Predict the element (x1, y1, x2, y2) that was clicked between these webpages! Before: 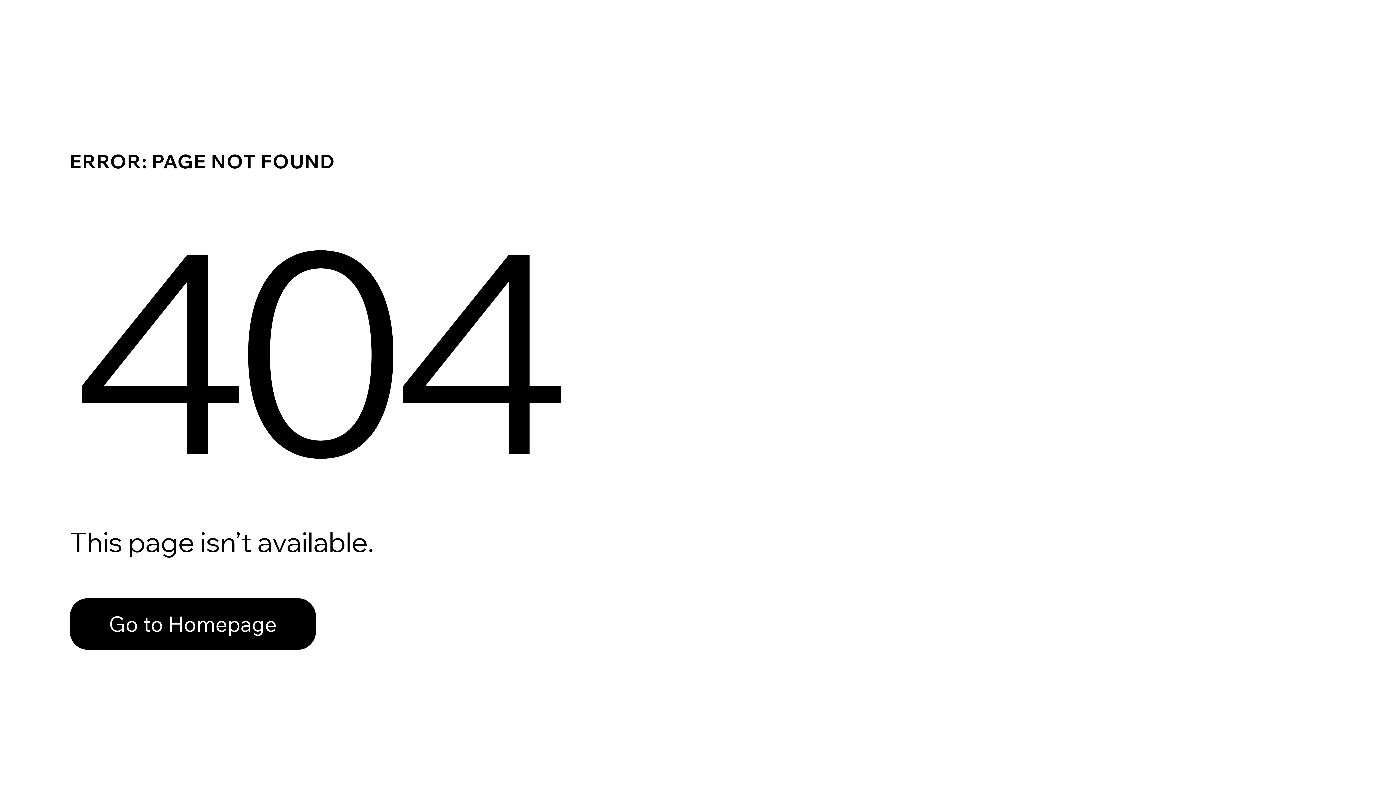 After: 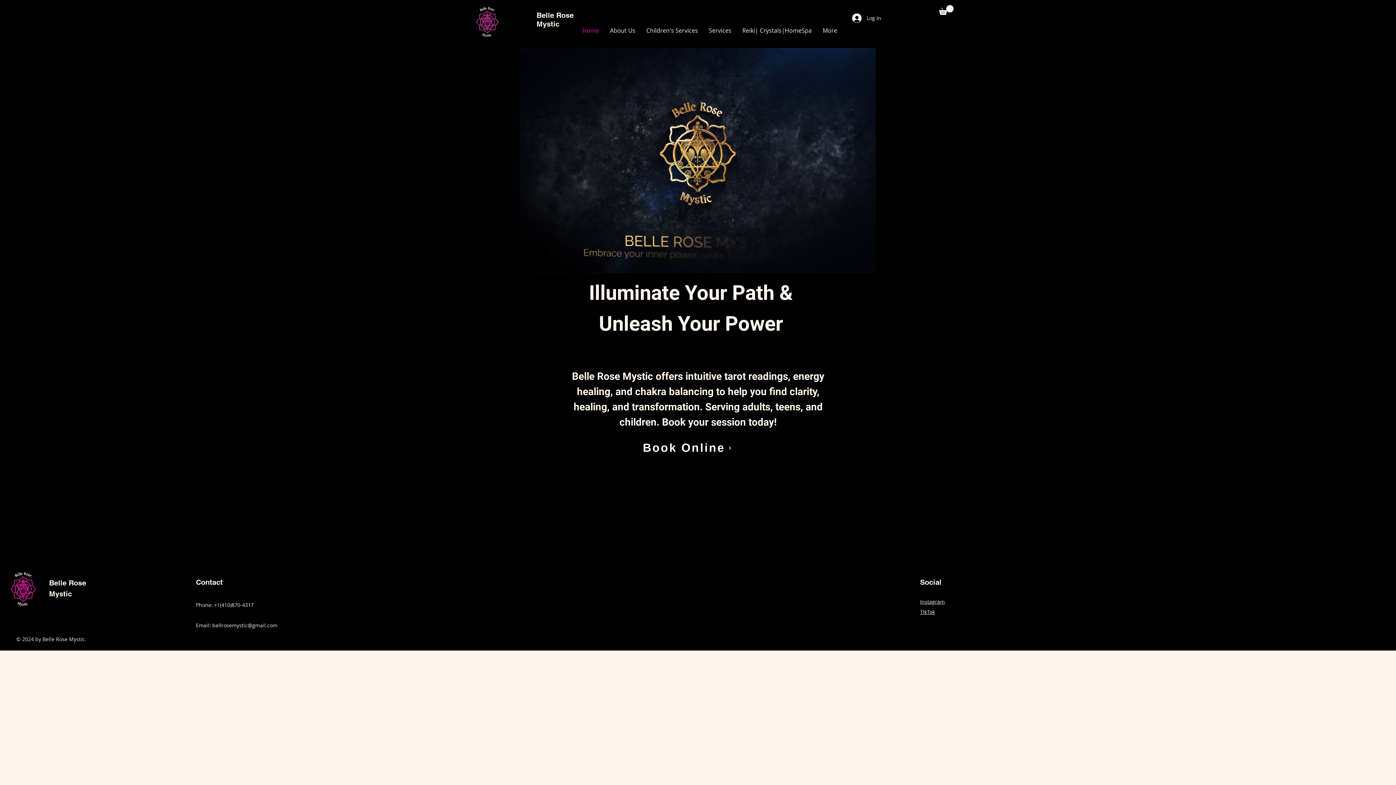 Action: label: Go to Homepage bbox: (69, 582, 768, 659)